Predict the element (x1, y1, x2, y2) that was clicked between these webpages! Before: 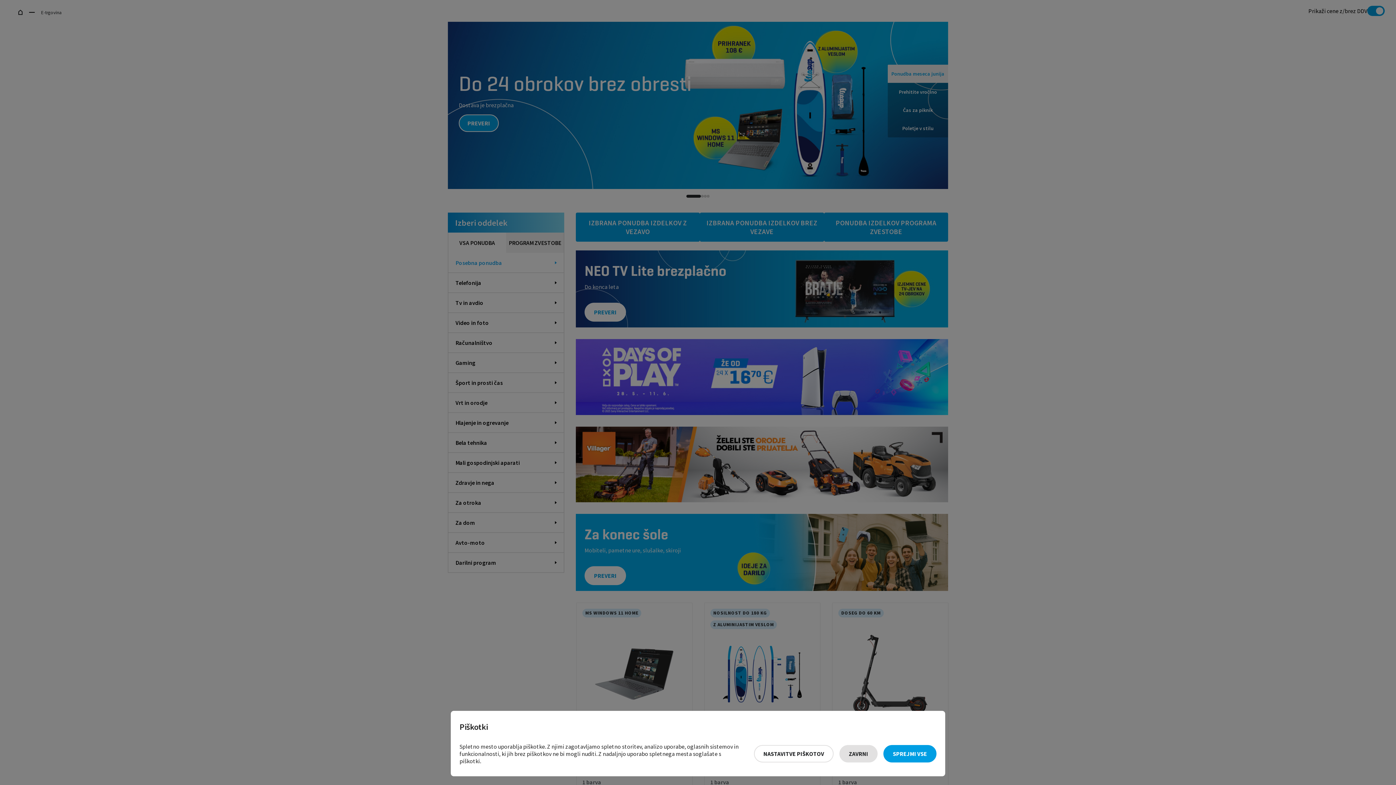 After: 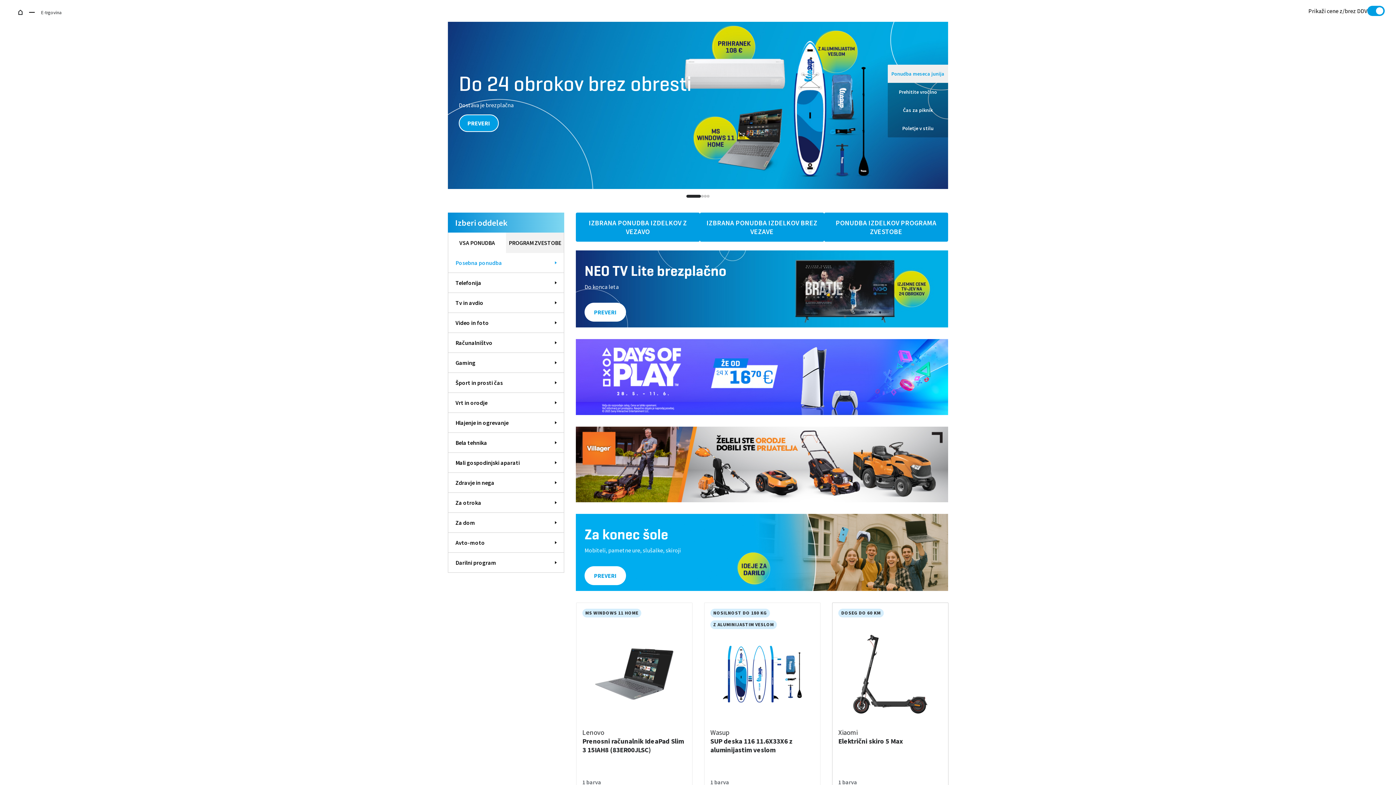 Action: bbox: (883, 745, 936, 762) label: Sprejmi vse